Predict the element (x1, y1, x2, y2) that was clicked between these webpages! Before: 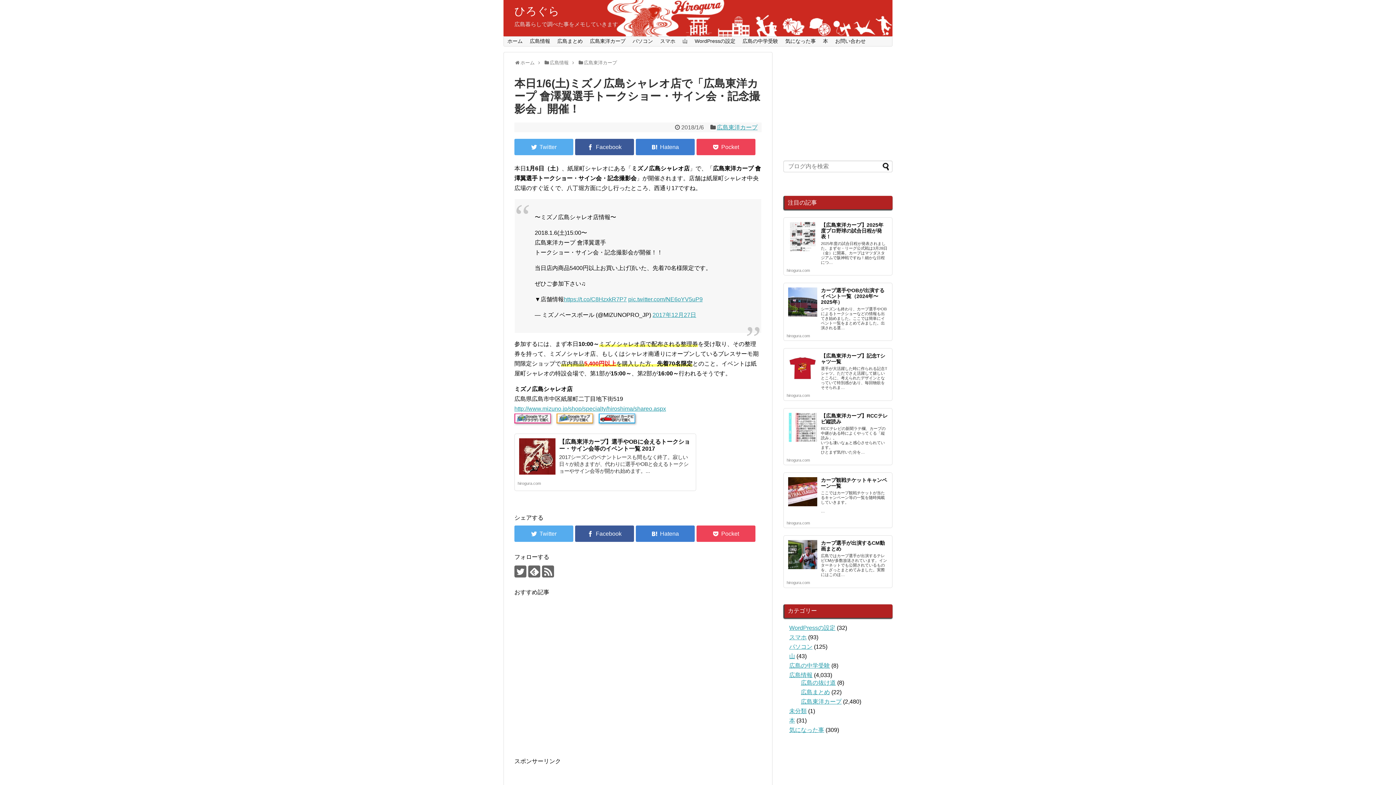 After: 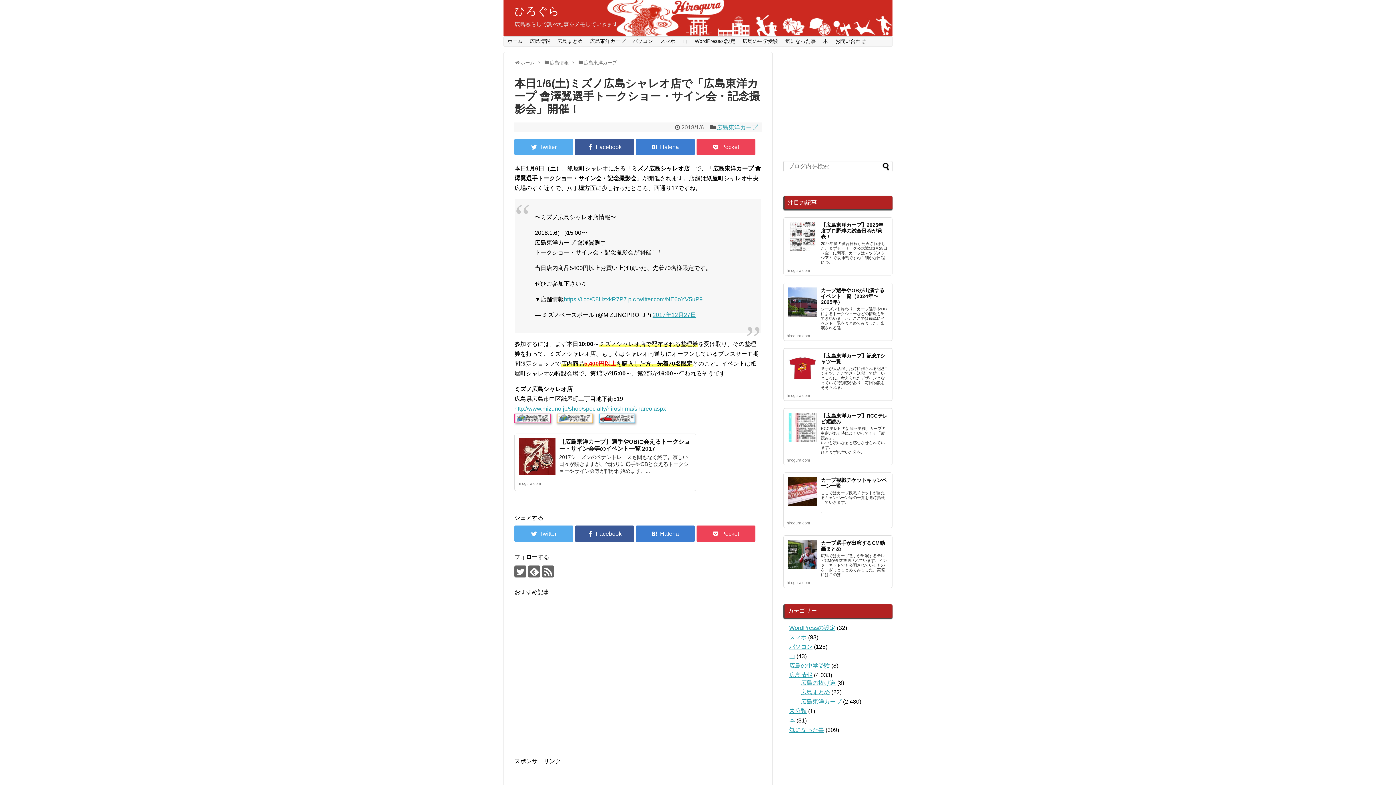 Action: bbox: (788, 353, 817, 382)